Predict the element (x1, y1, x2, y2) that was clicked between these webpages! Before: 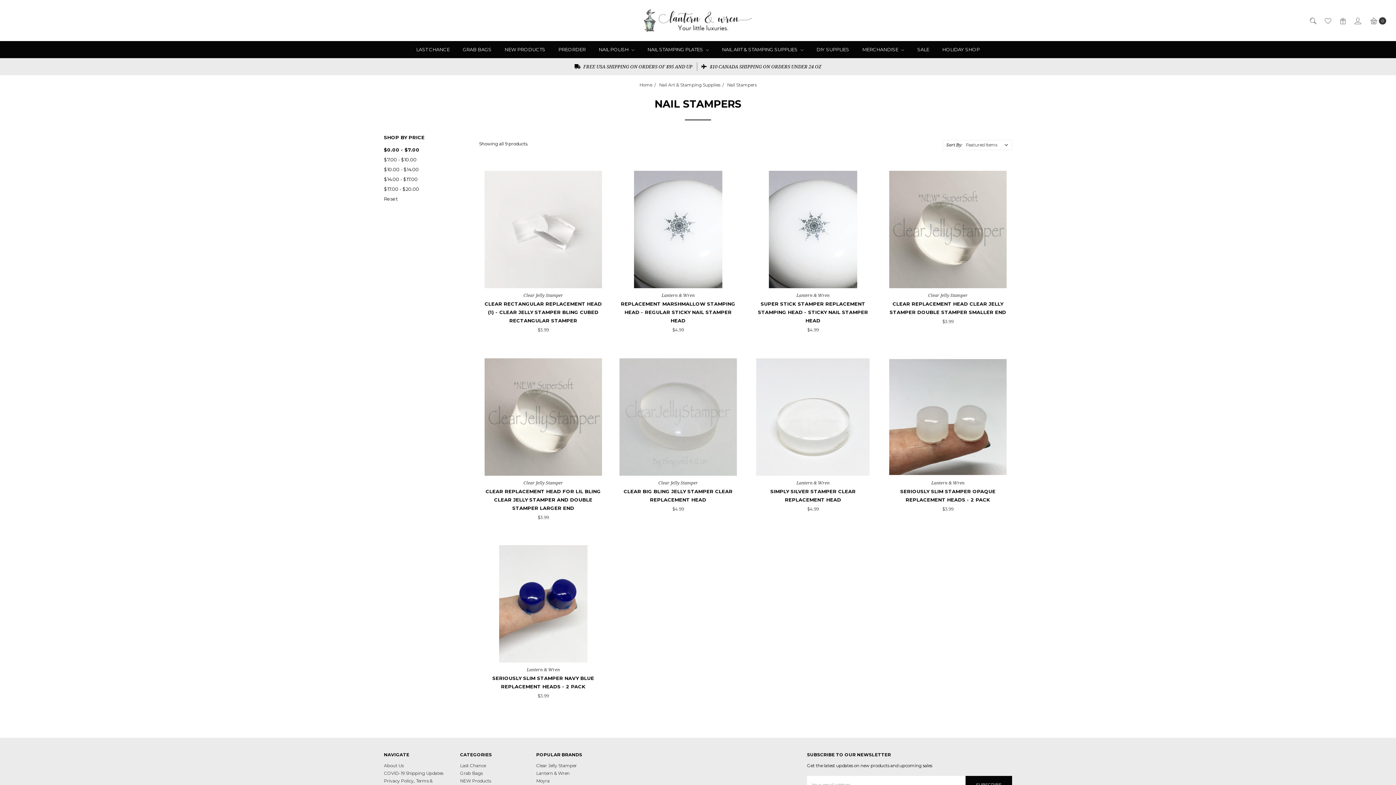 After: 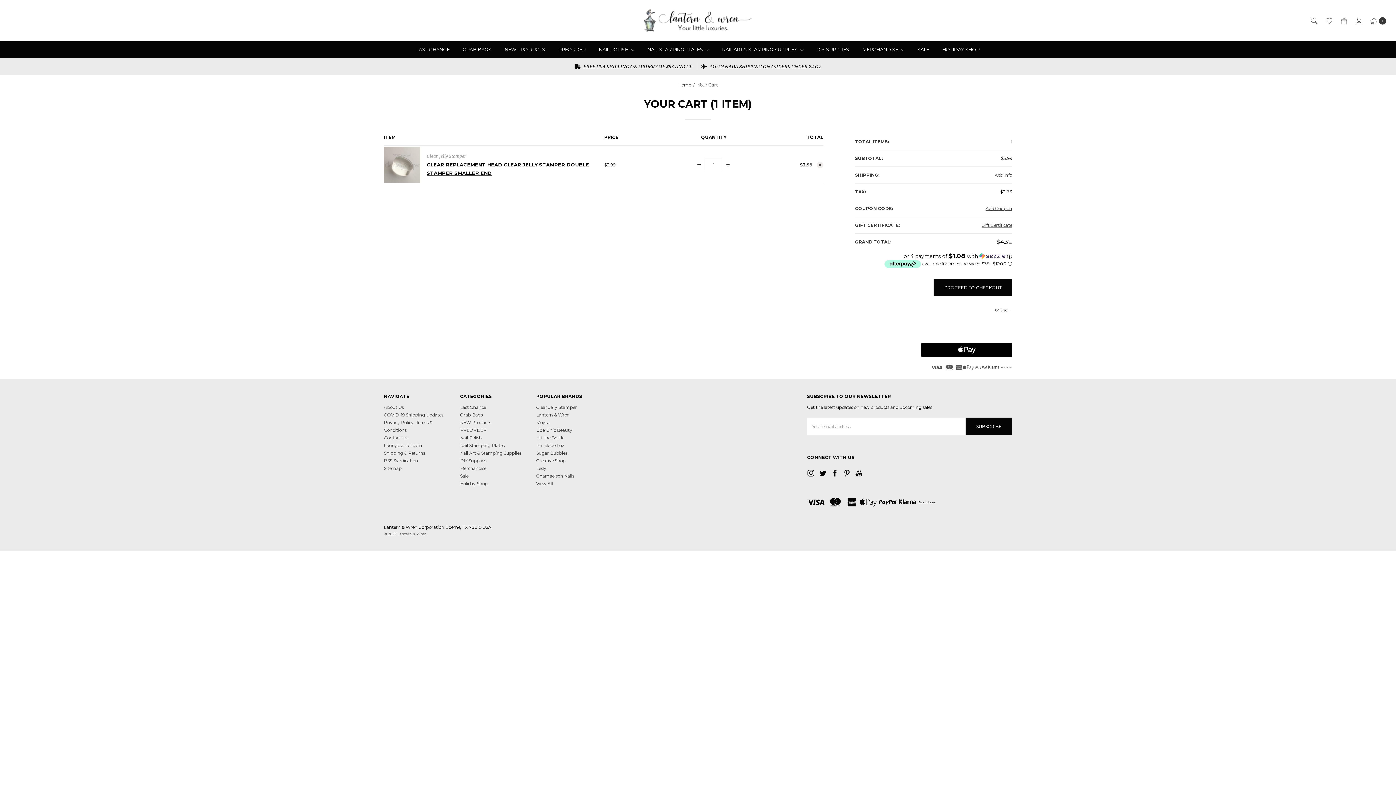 Action: bbox: (922, 266, 973, 284) label: ADD TO CART